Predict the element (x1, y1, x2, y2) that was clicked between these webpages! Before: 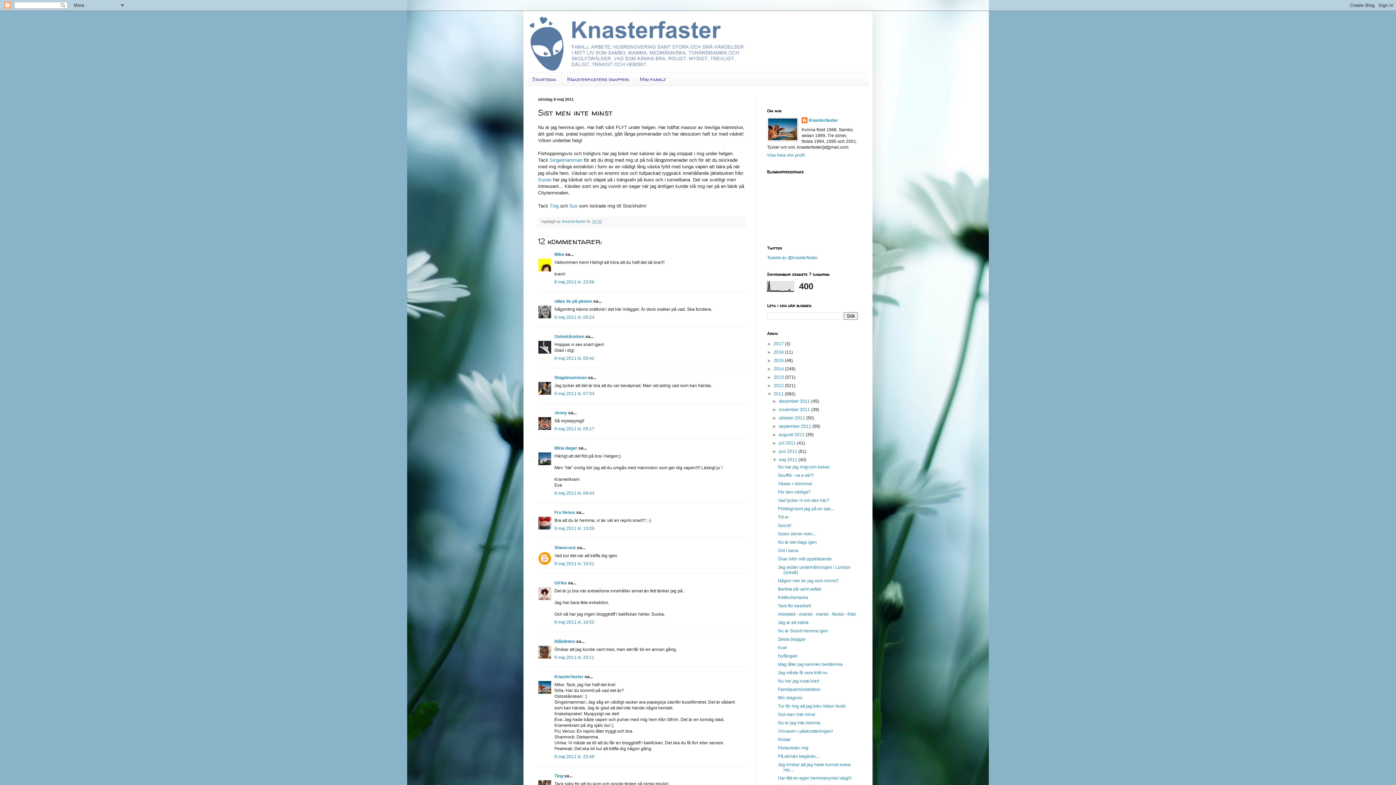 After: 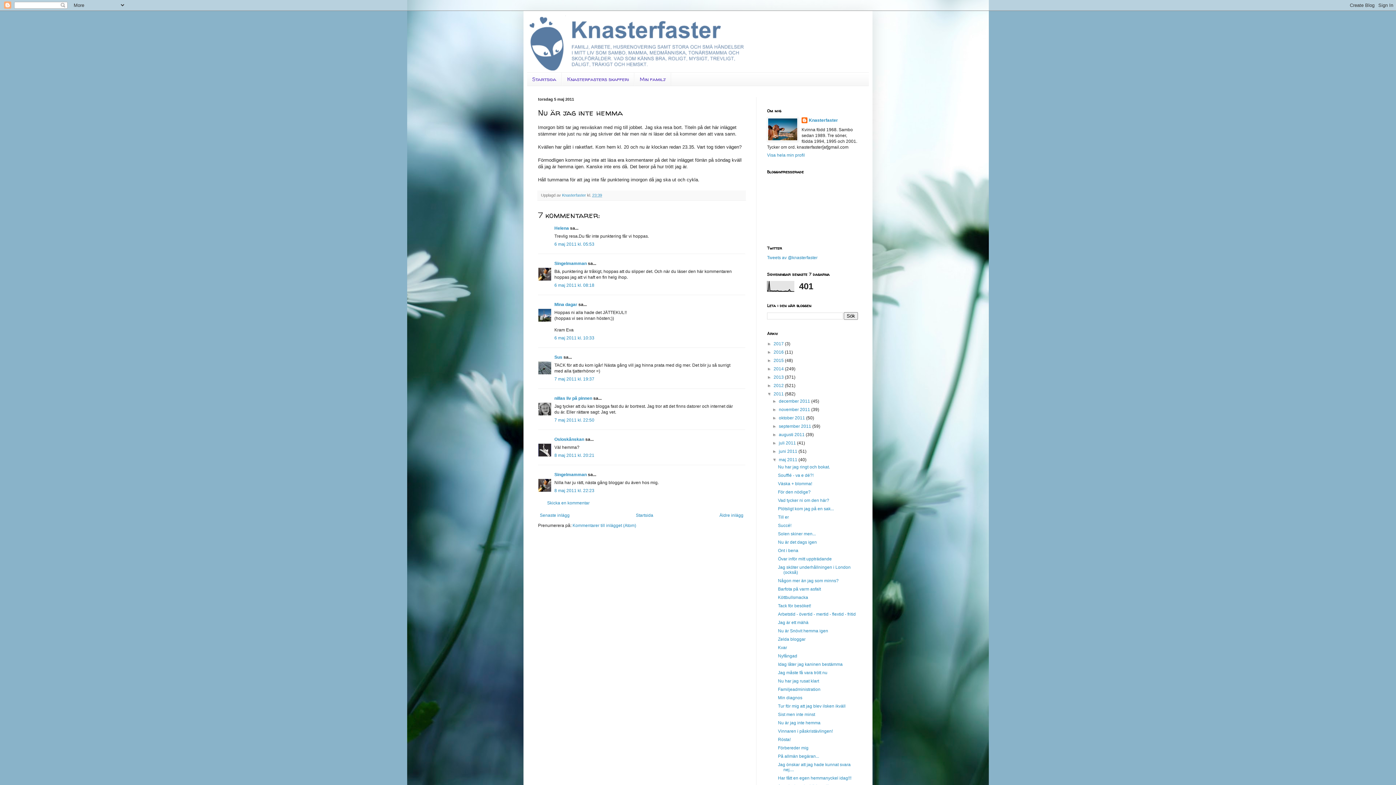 Action: label: Nu är jag inte hemma bbox: (778, 720, 820, 725)